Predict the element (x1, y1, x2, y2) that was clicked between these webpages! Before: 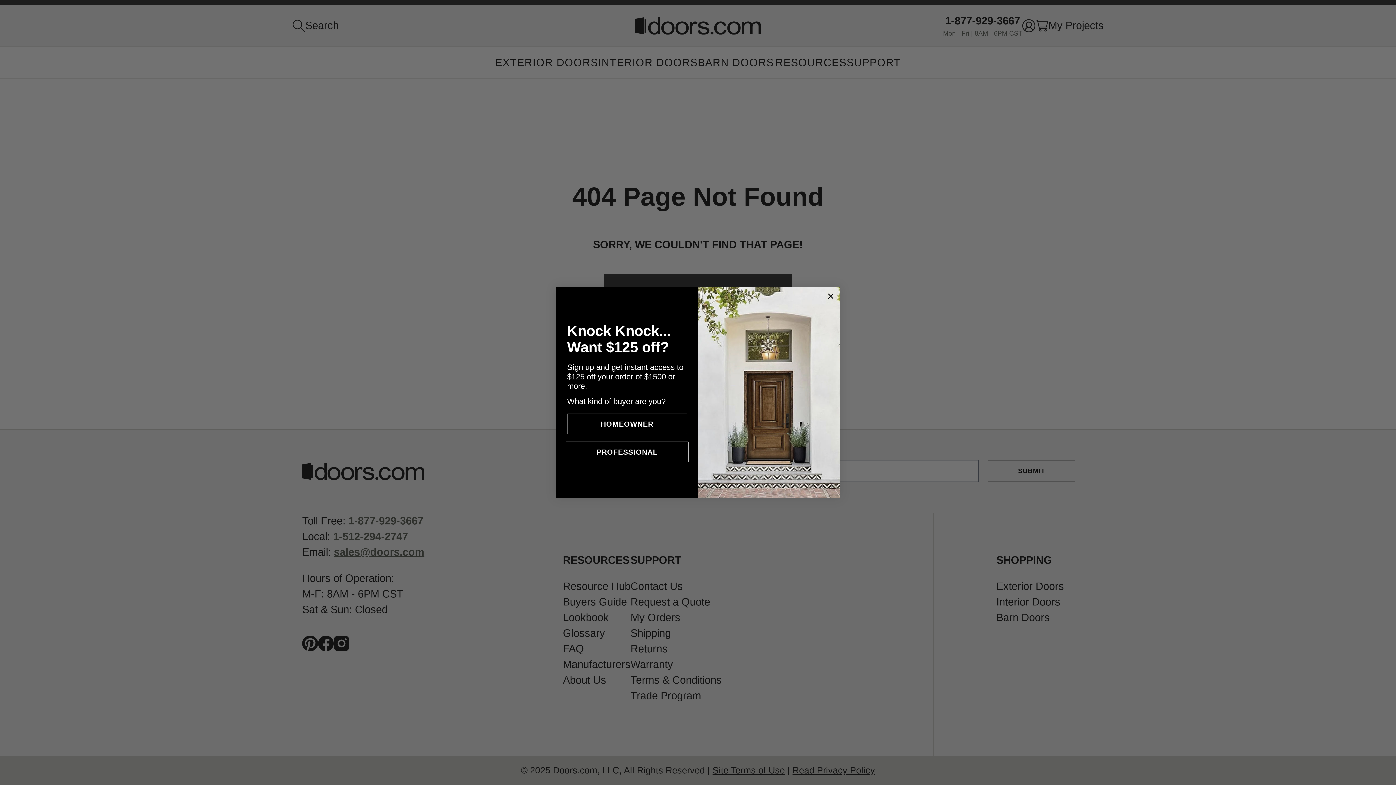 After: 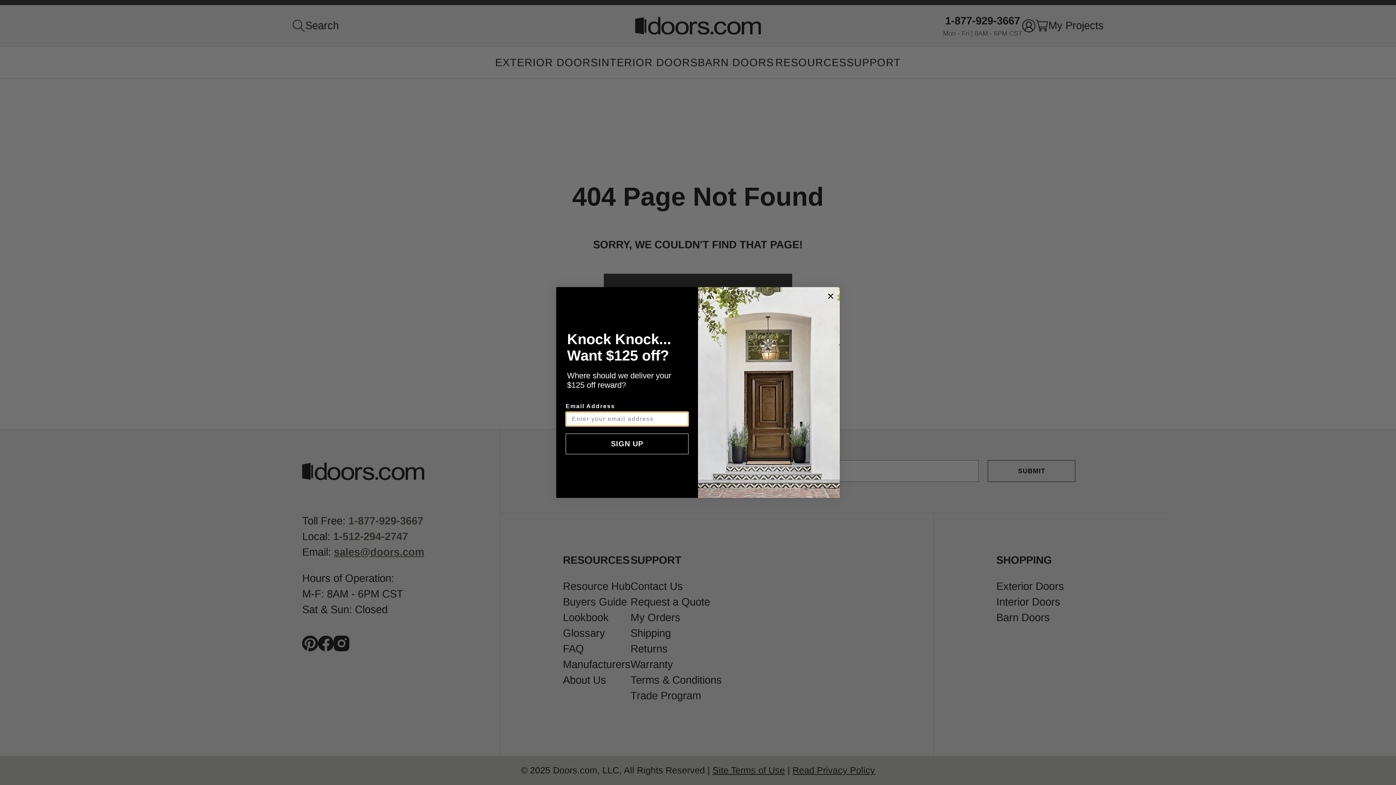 Action: label: HOMEOWNER bbox: (567, 413, 687, 434)